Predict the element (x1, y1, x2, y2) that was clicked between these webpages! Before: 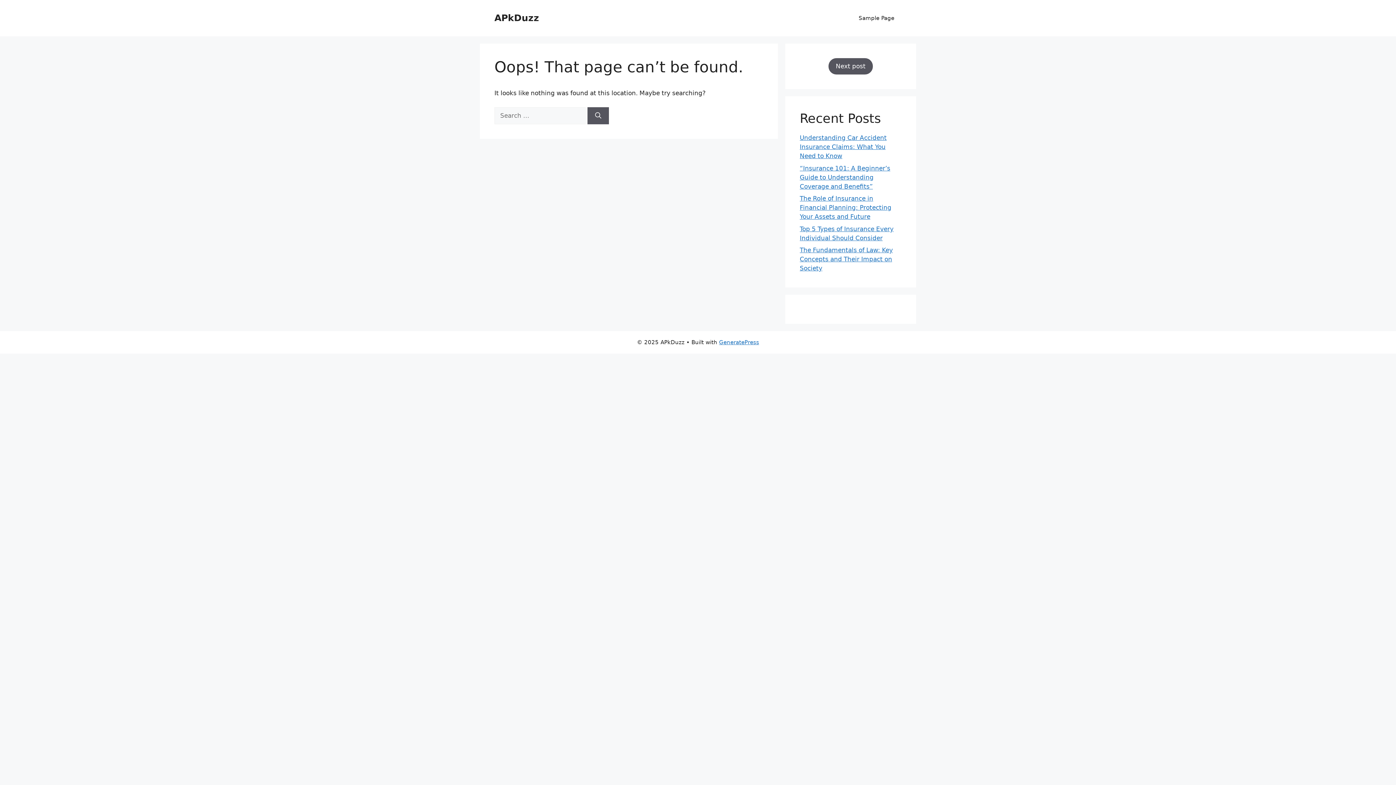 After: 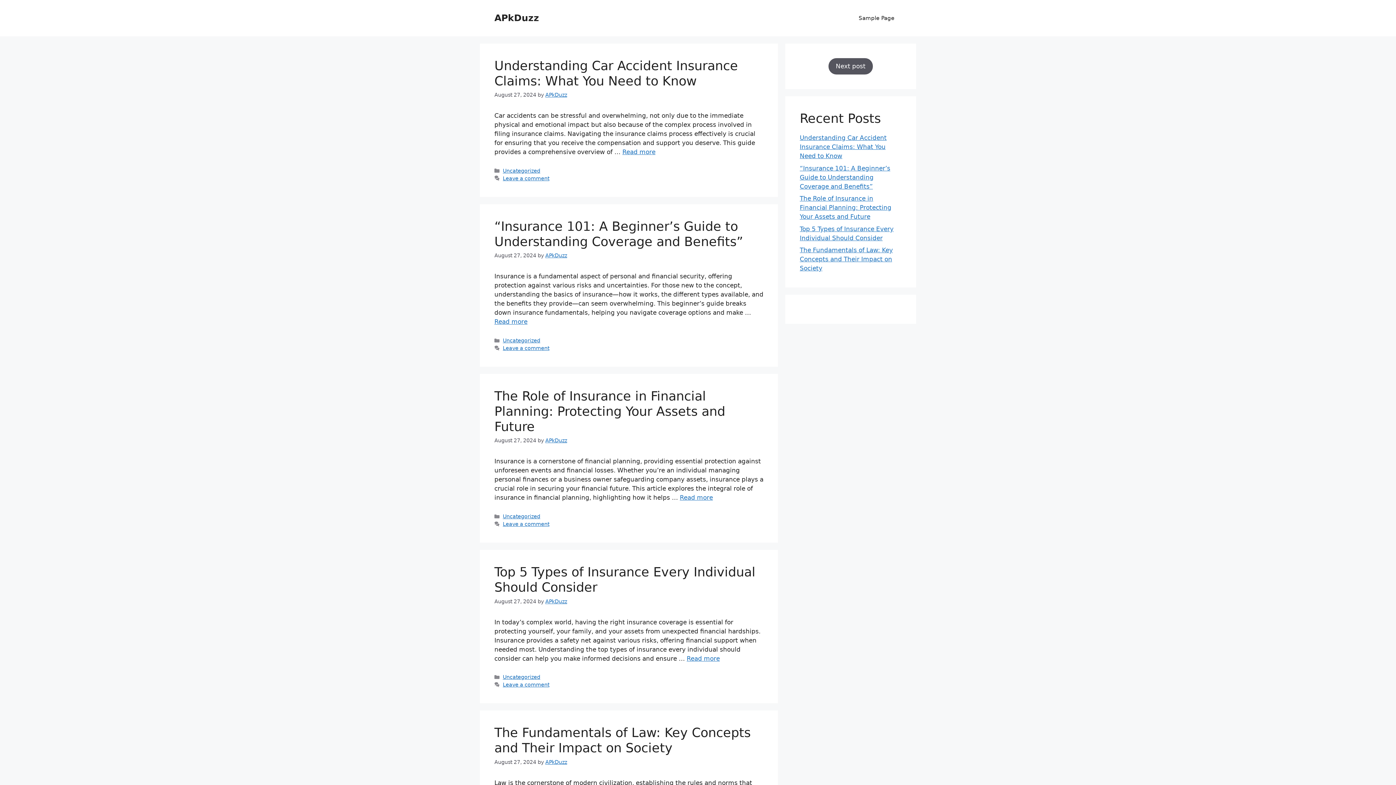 Action: label: APkDuzz bbox: (494, 12, 539, 23)